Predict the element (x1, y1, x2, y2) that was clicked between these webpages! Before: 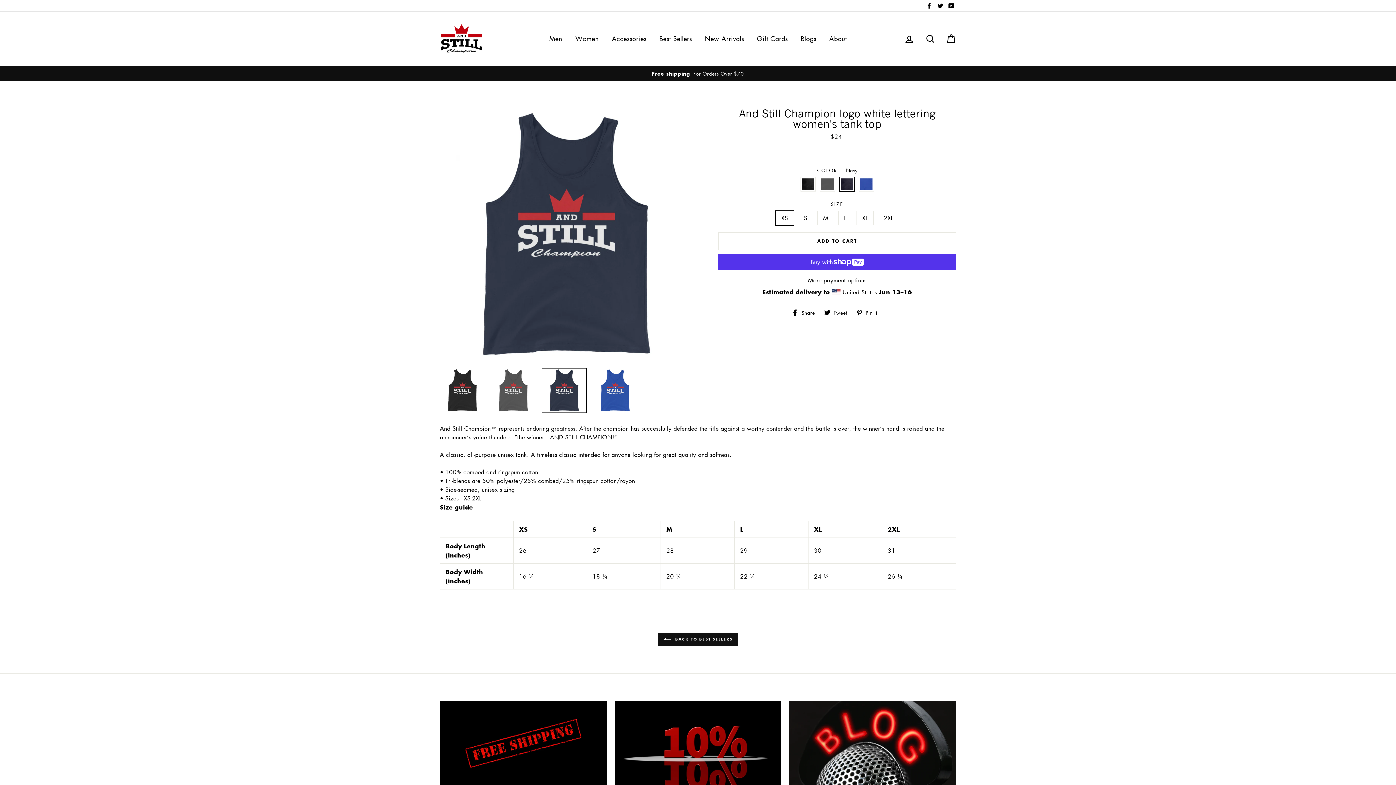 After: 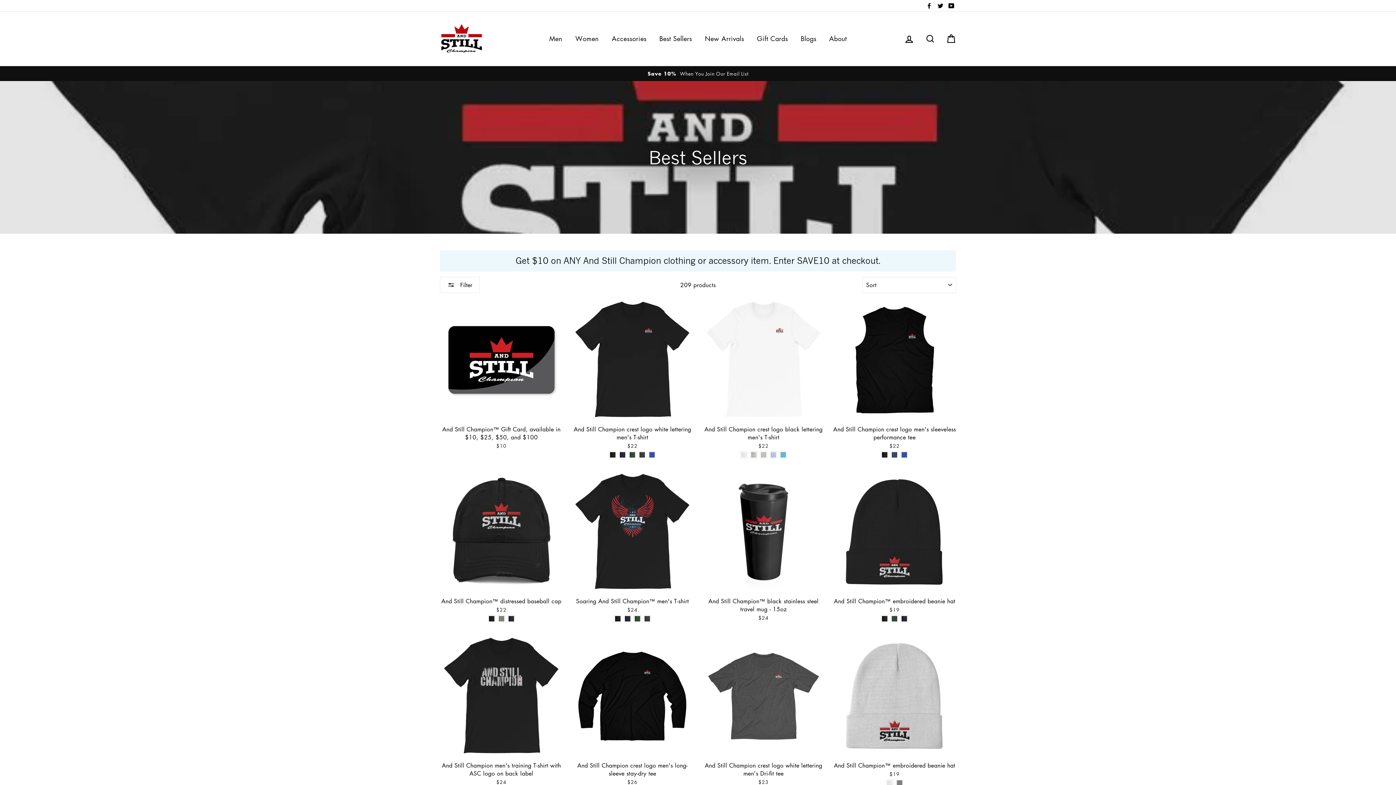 Action: bbox: (658, 633, 738, 646) label:  BACK TO BEST SELLERS